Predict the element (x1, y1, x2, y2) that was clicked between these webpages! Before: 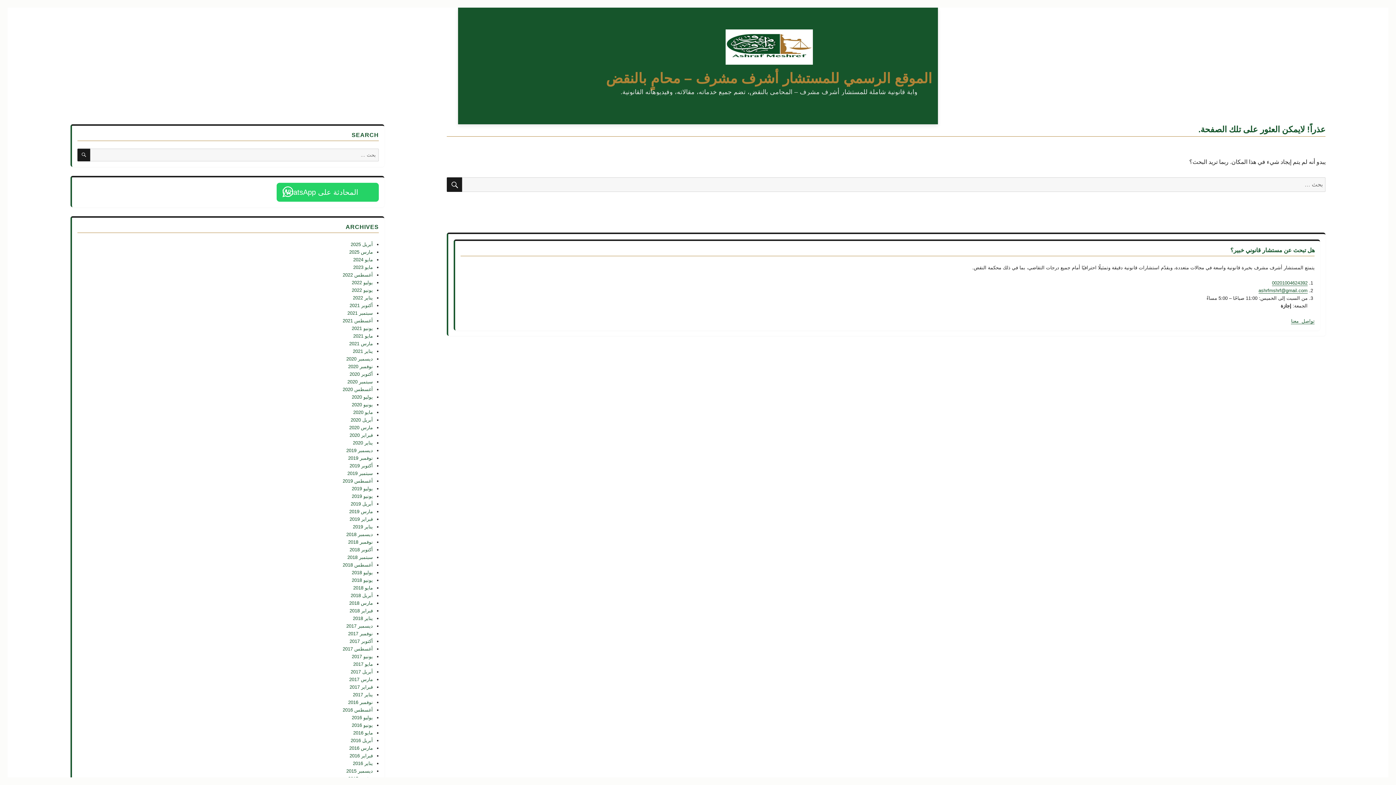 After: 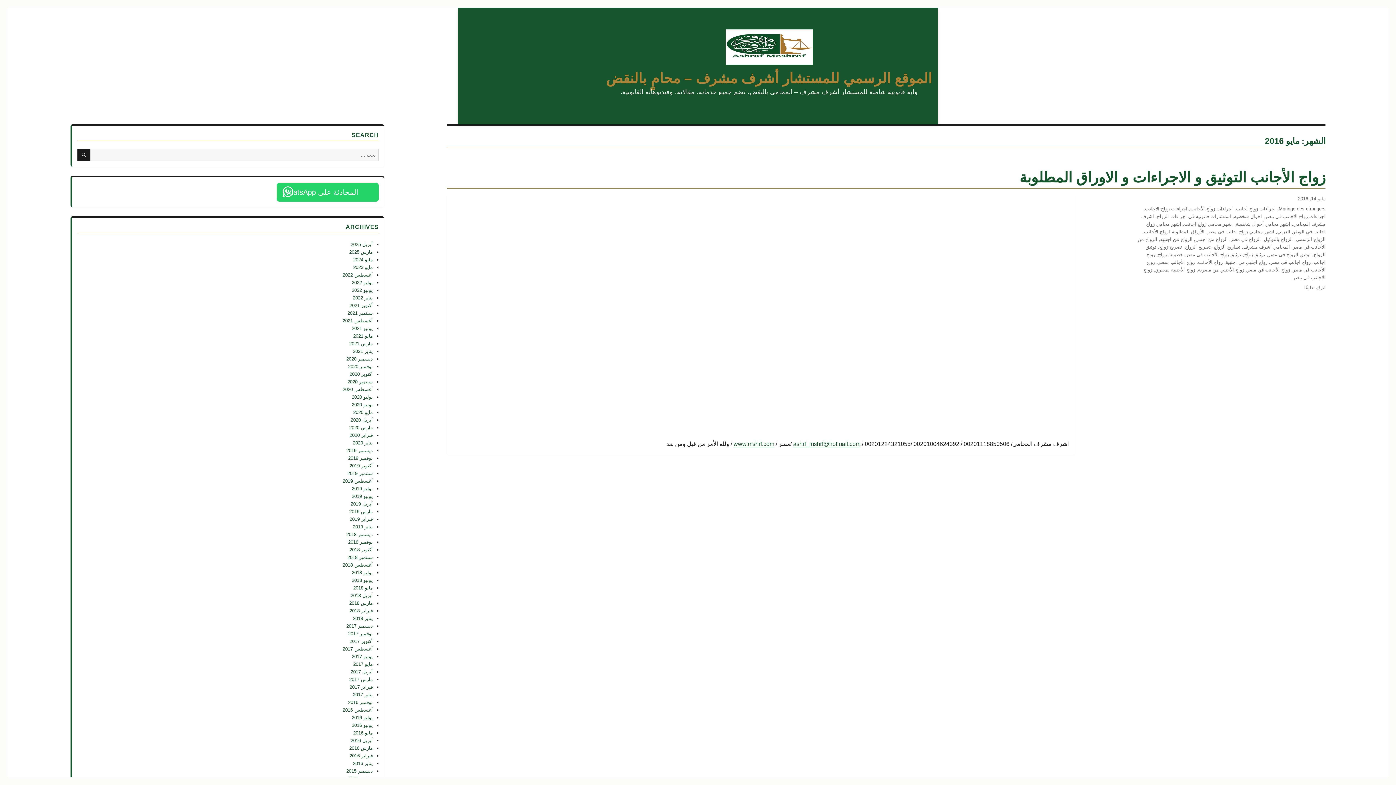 Action: bbox: (353, 730, 372, 736) label: مايو 2016